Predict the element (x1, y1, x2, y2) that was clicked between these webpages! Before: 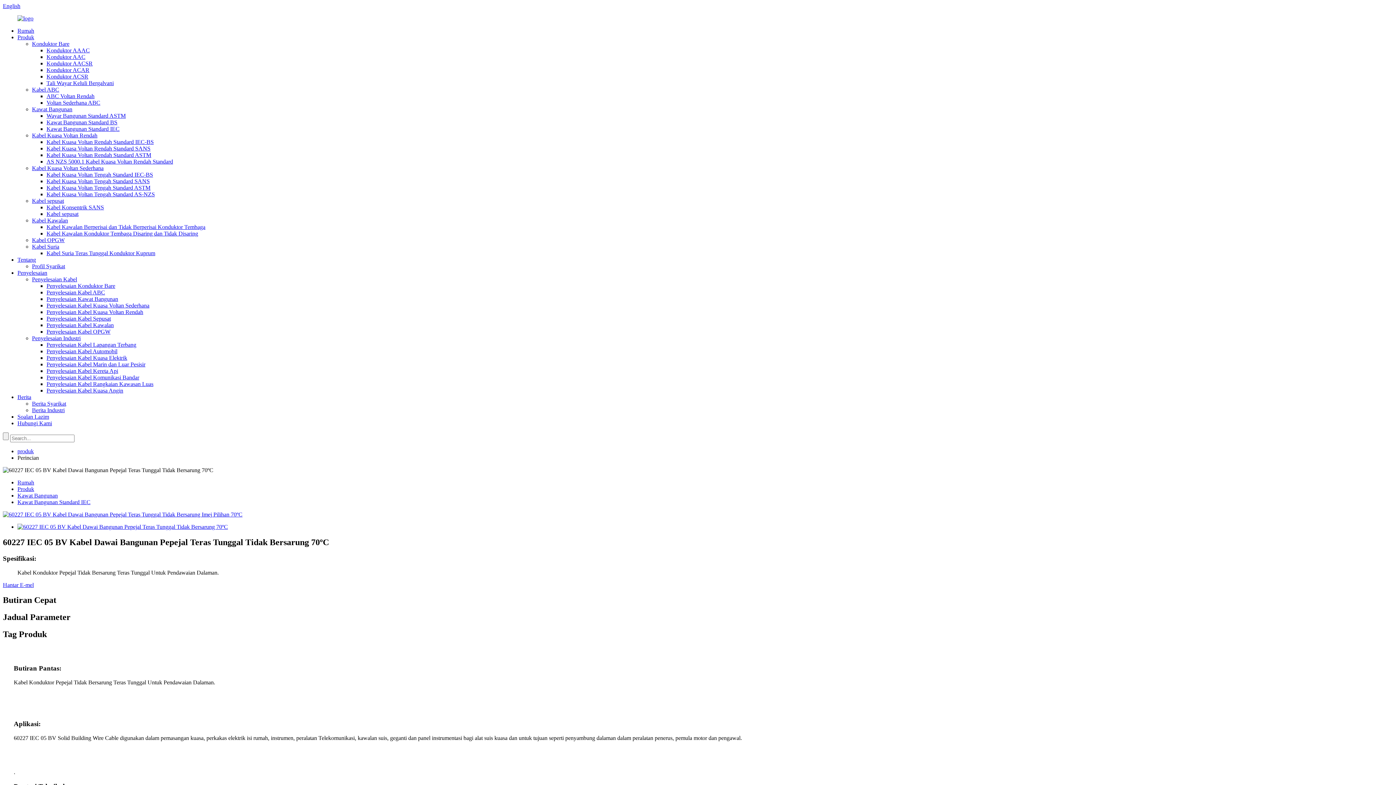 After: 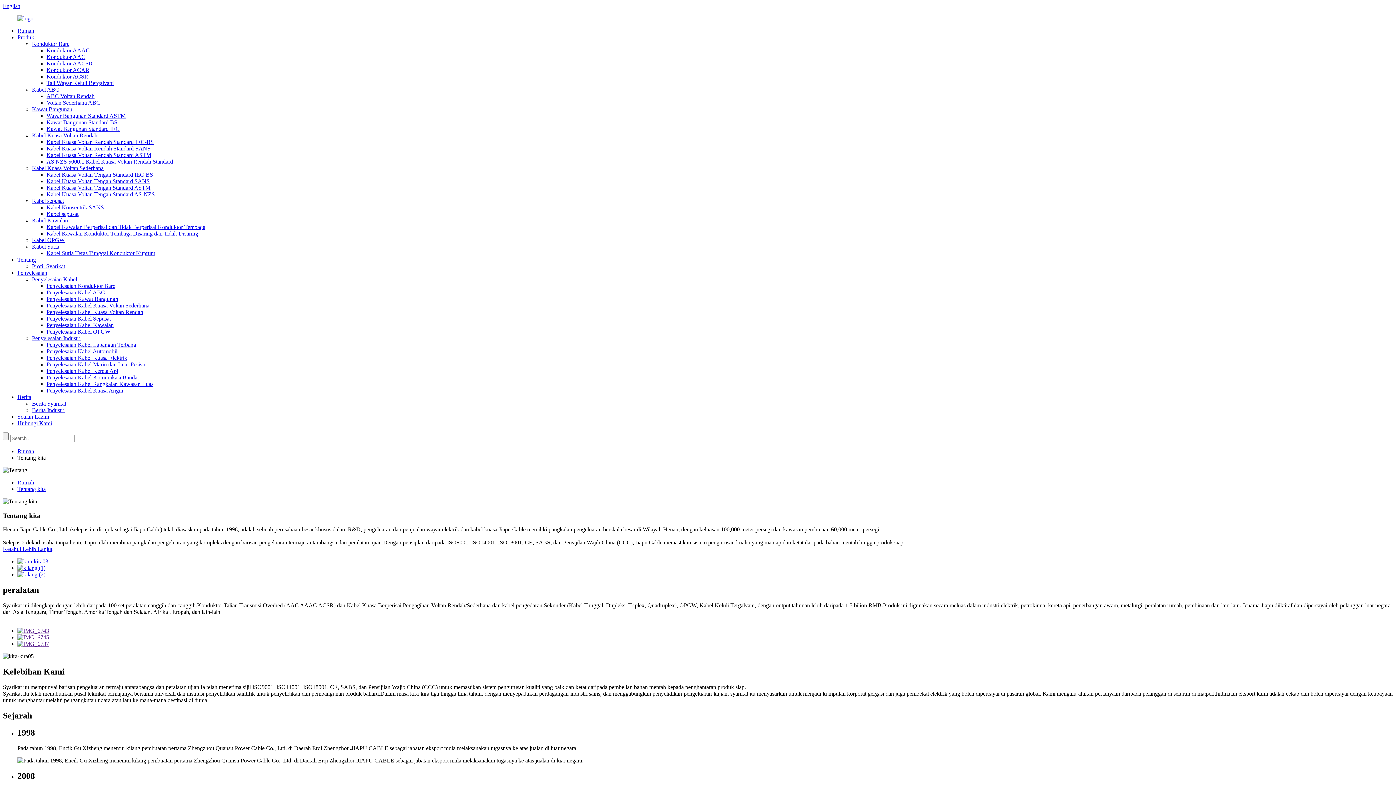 Action: bbox: (17, 256, 36, 262) label: Tentang